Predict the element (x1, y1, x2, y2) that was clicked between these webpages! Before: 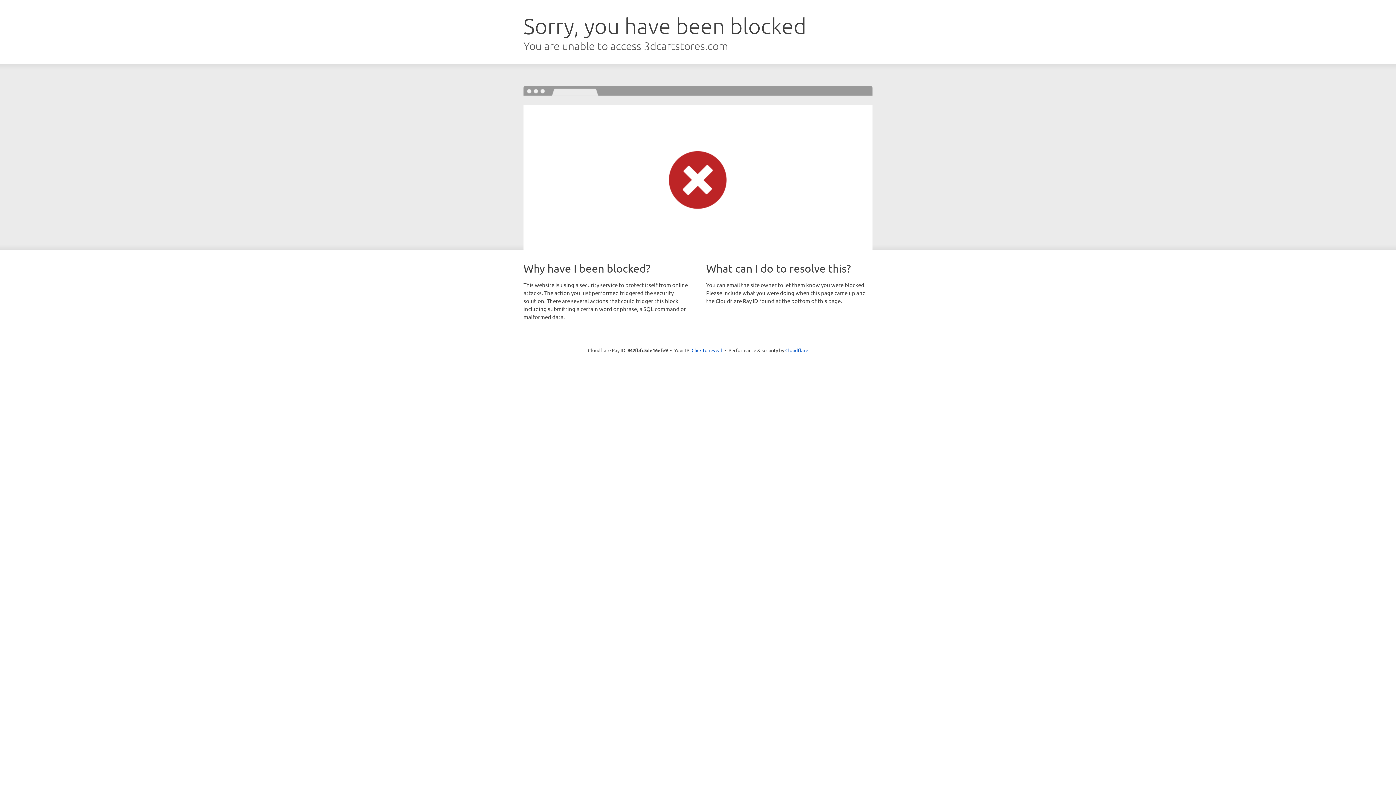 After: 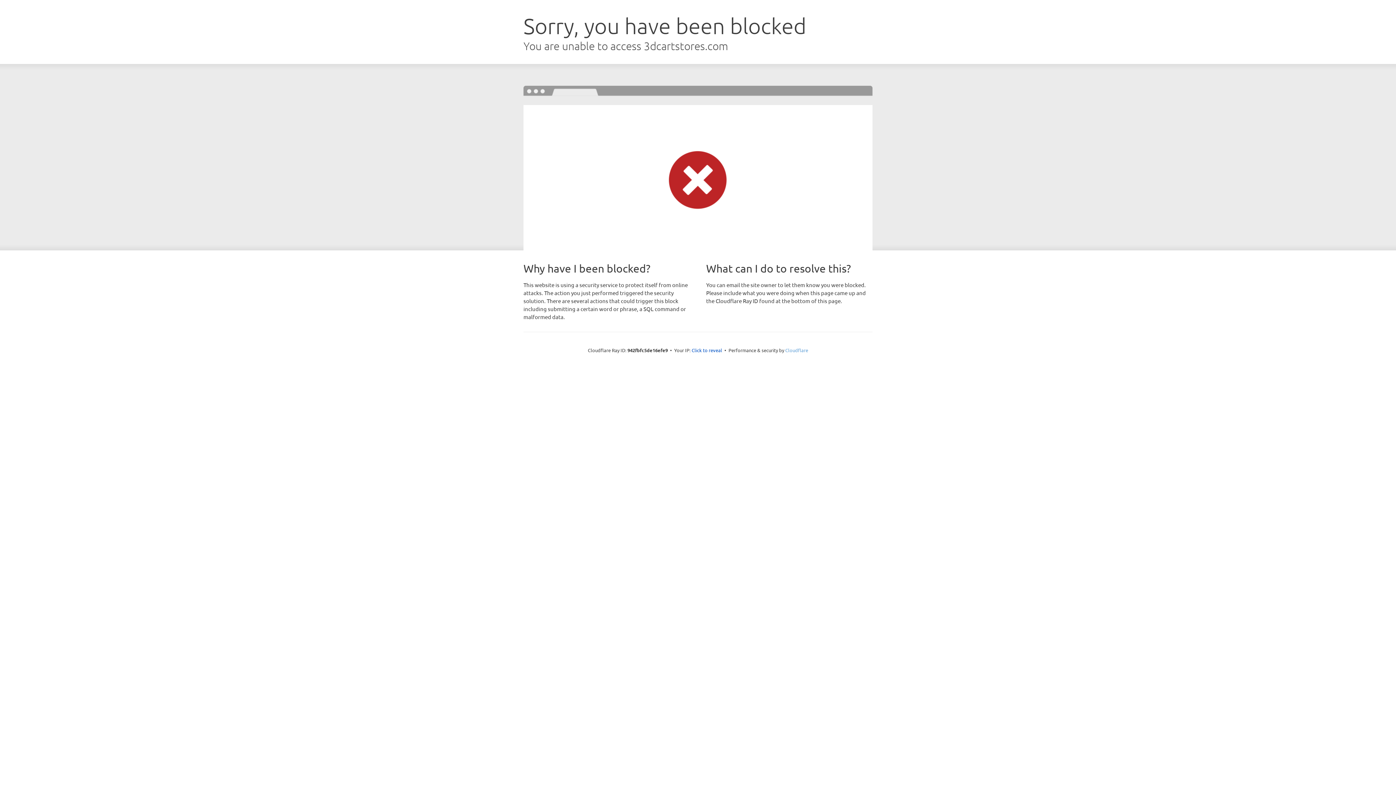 Action: bbox: (785, 347, 808, 353) label: Cloudflare